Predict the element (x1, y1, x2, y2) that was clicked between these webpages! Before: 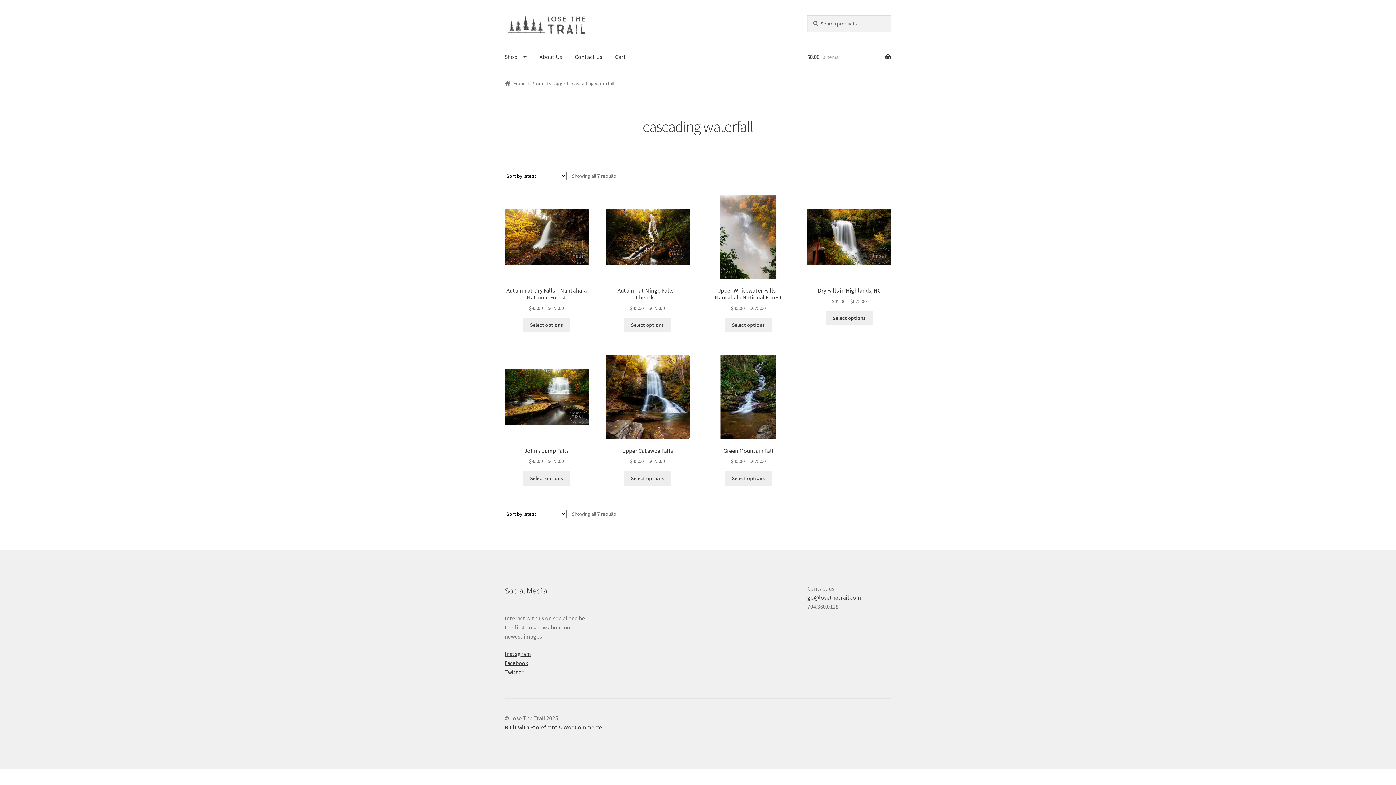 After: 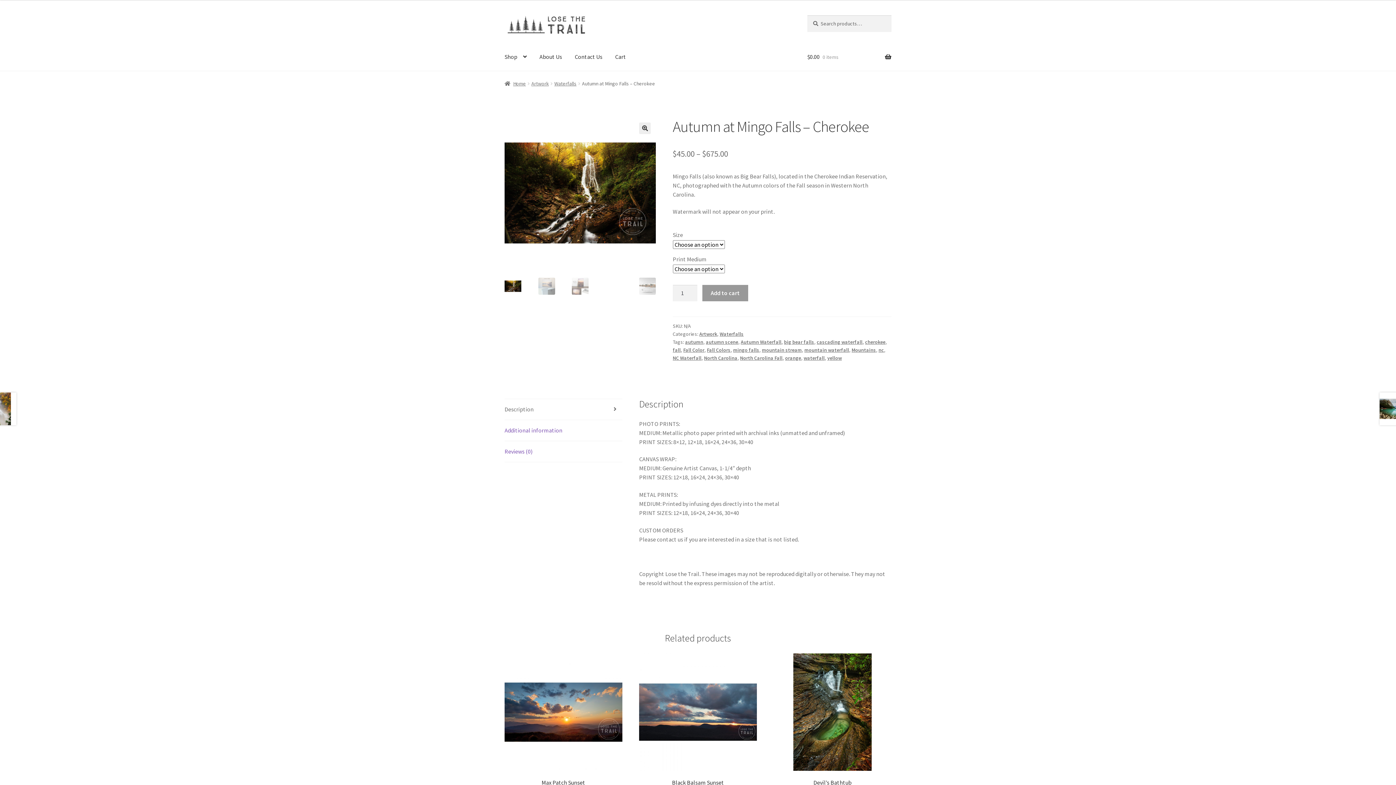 Action: label: Select options for “Autumn at Mingo Falls - Cherokee” bbox: (623, 318, 671, 332)